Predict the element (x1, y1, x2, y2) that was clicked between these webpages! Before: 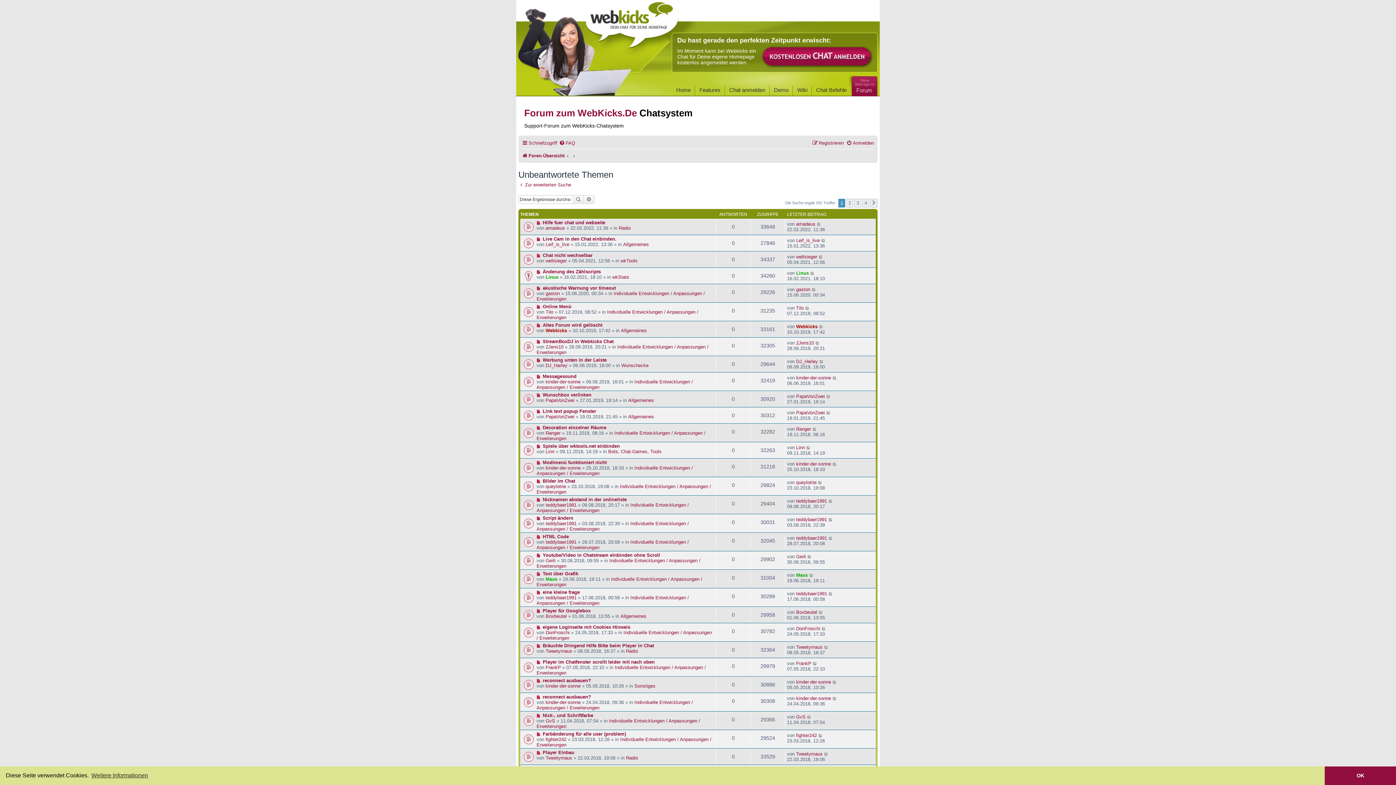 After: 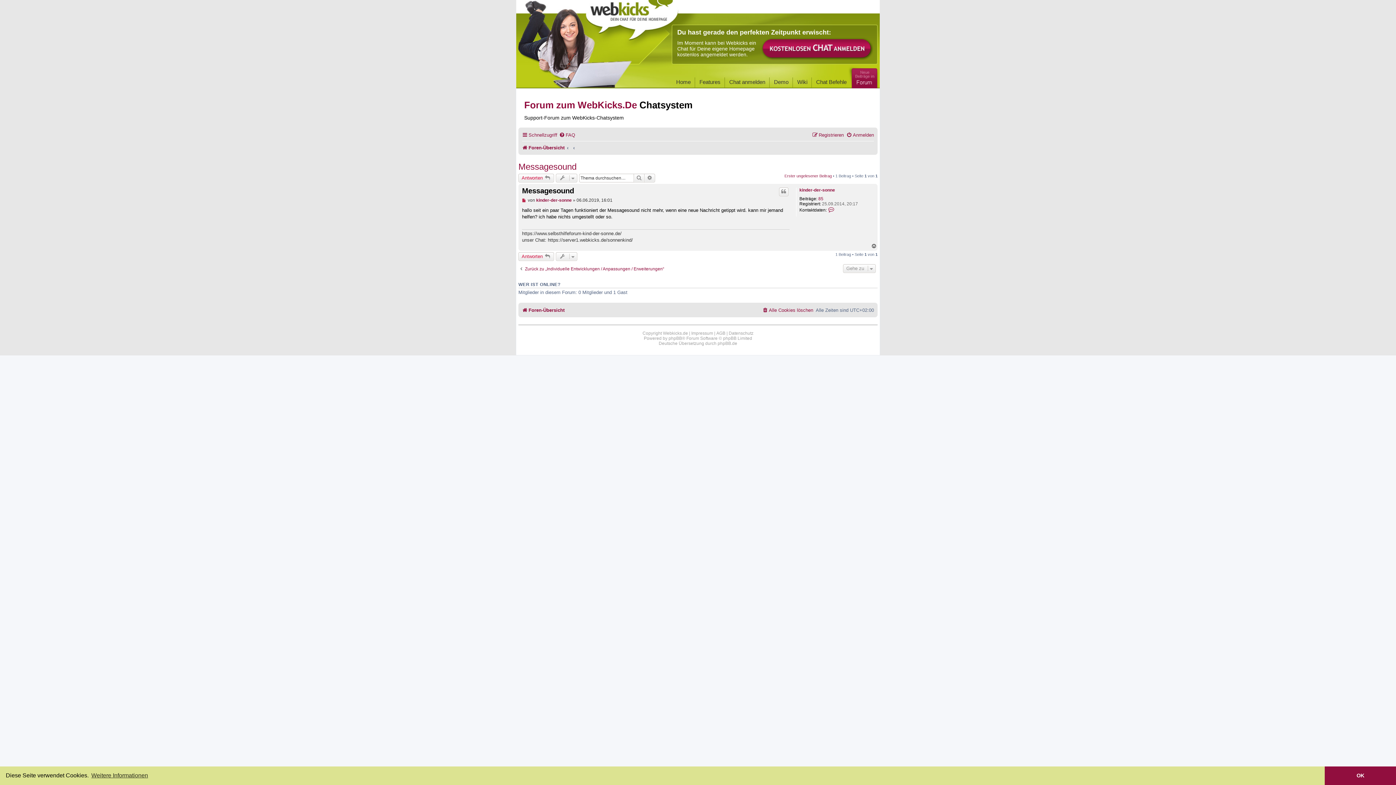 Action: bbox: (832, 375, 837, 380)